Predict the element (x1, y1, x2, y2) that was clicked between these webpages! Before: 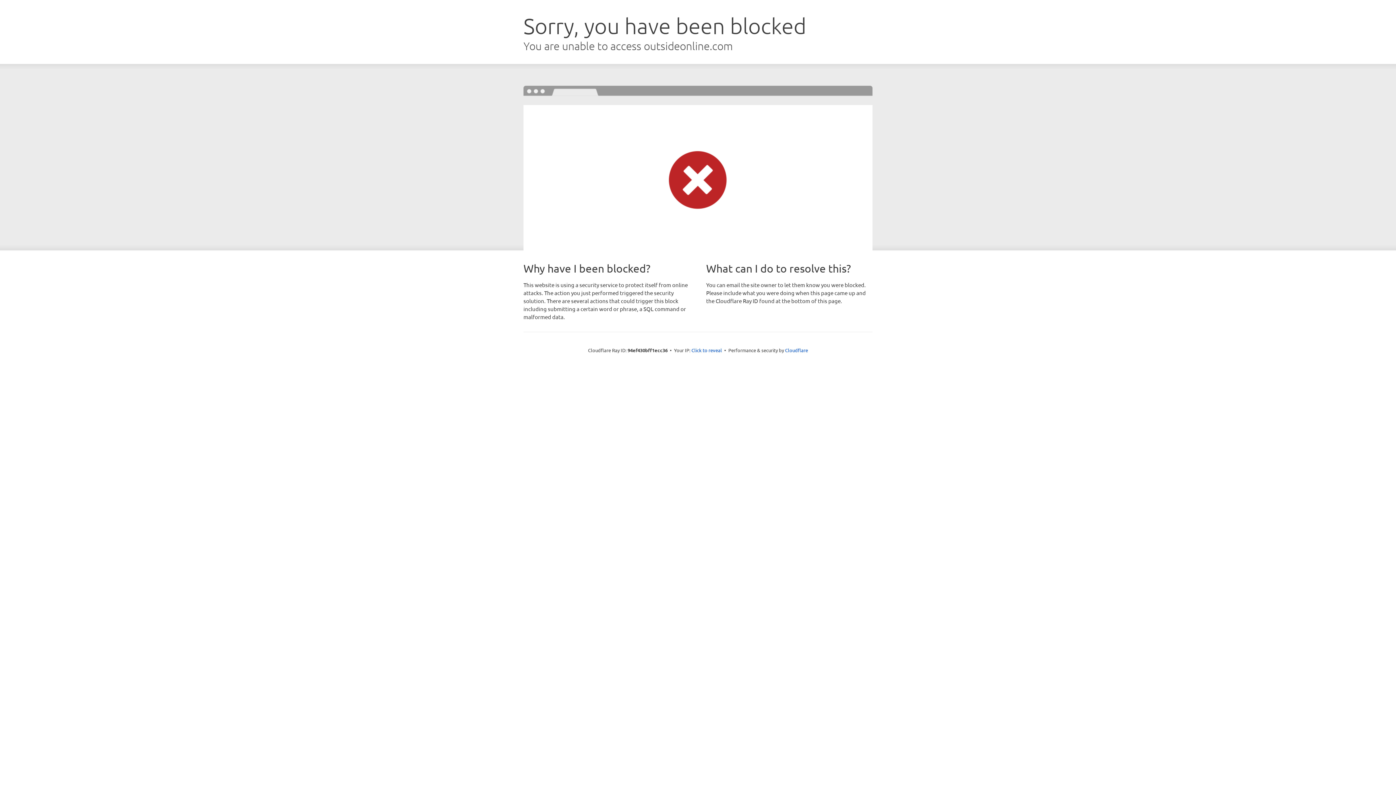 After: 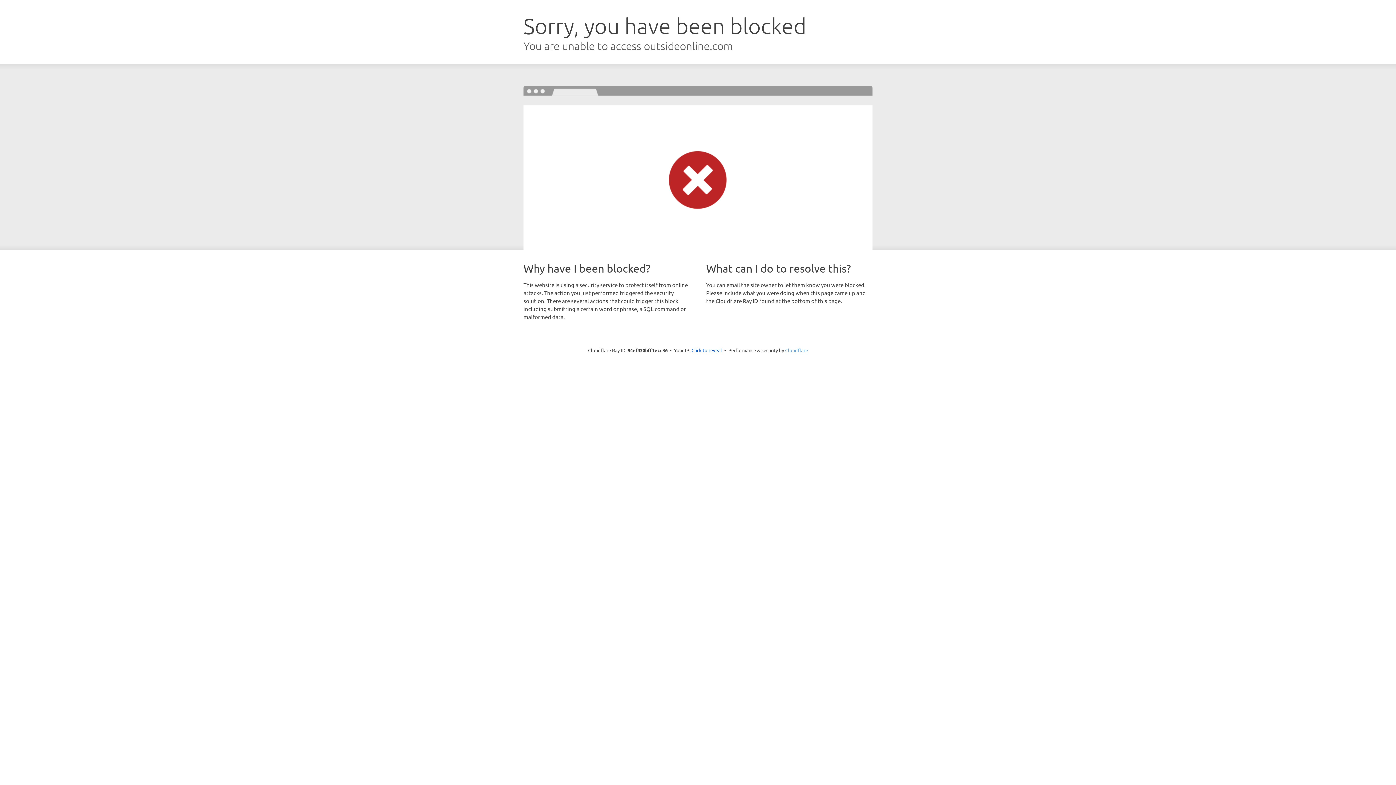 Action: label: Cloudflare bbox: (785, 347, 808, 353)